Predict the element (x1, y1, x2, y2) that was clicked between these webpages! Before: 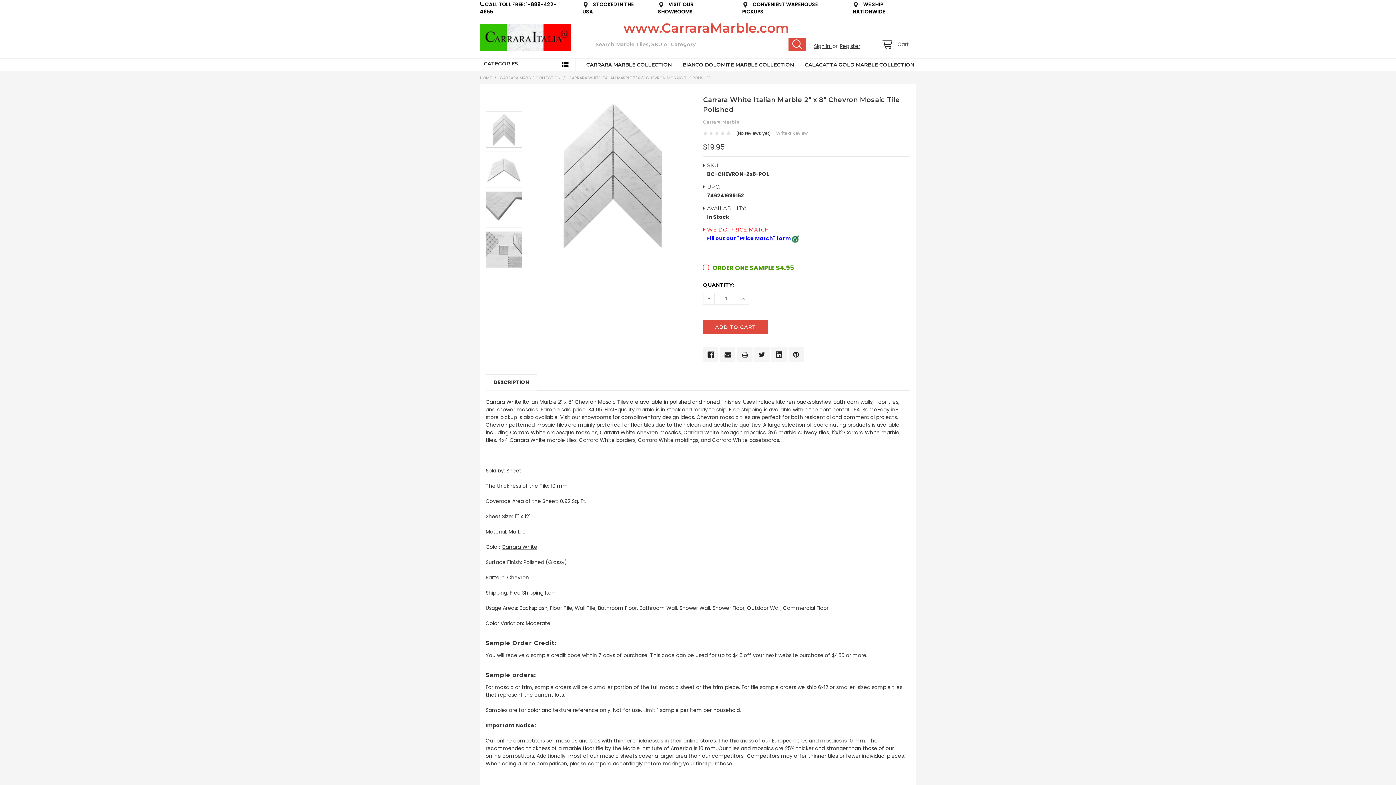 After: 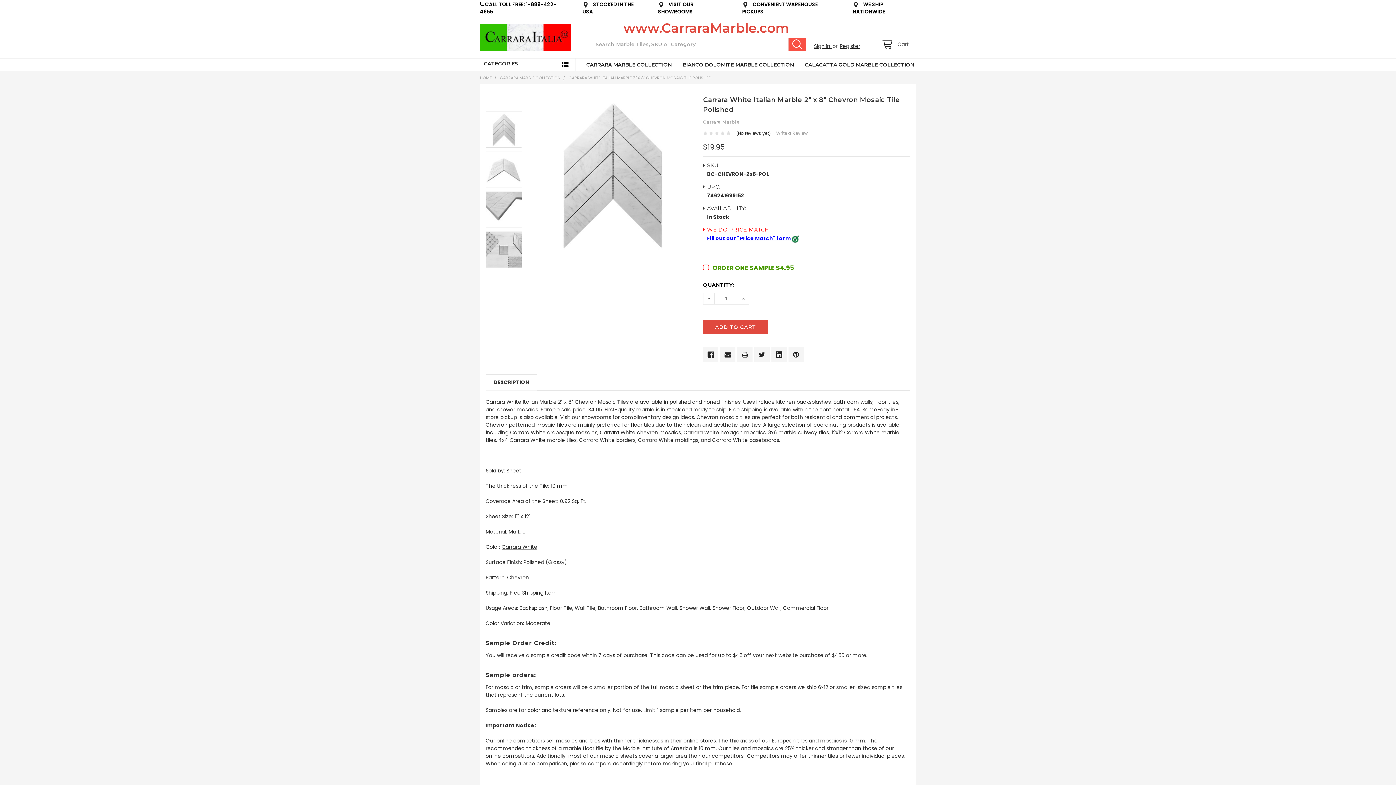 Action: bbox: (788, 37, 806, 50) label: SEARCH